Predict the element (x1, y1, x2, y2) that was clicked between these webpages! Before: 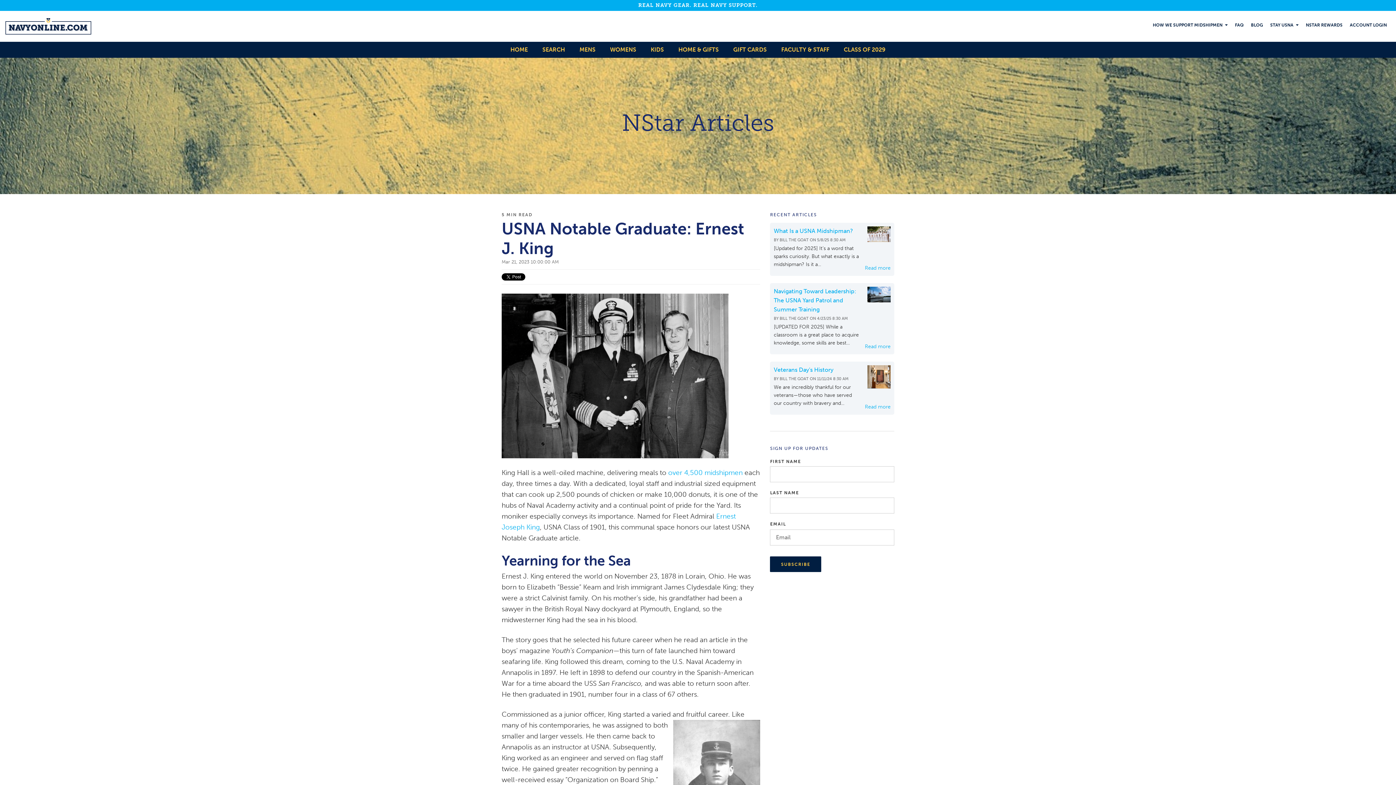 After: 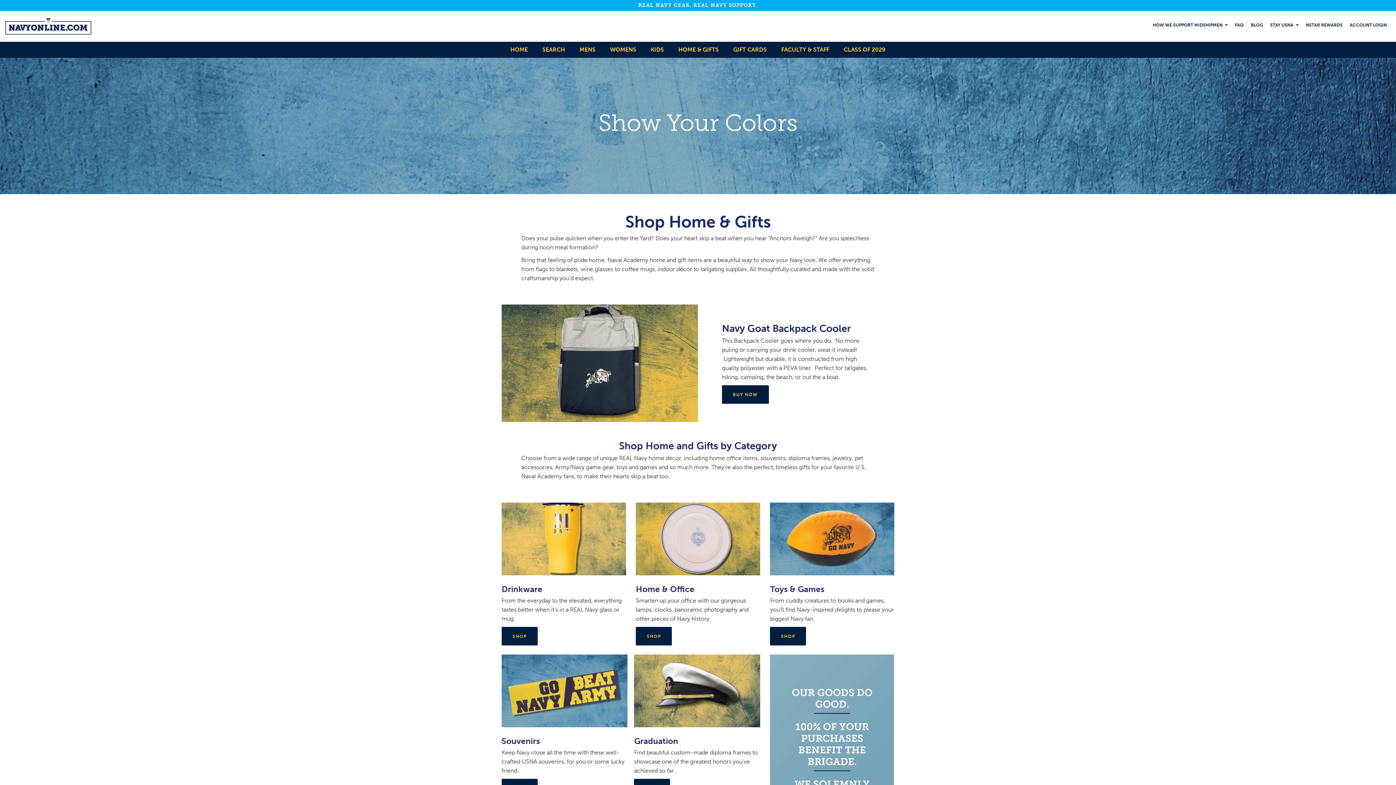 Action: bbox: (671, 41, 726, 57) label: HOME & GIFTS